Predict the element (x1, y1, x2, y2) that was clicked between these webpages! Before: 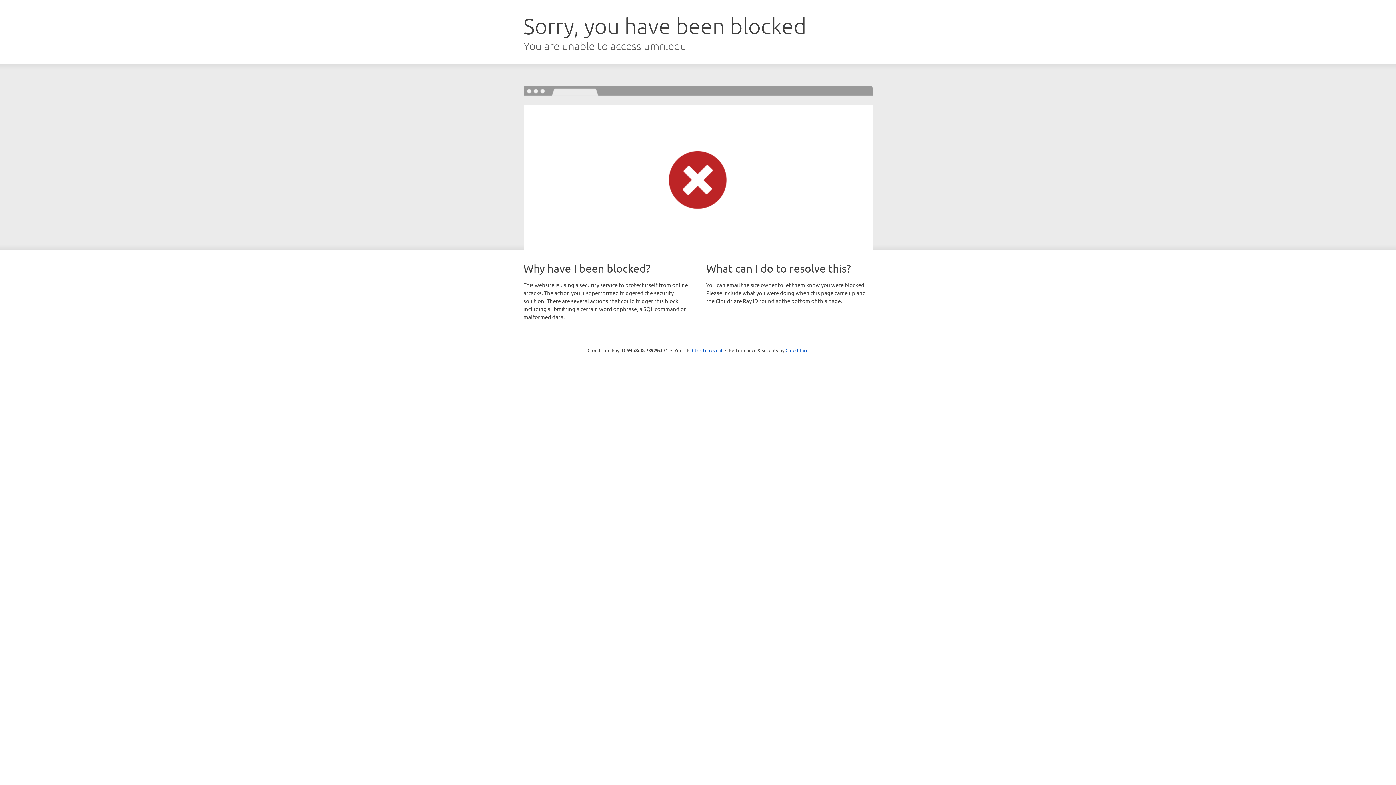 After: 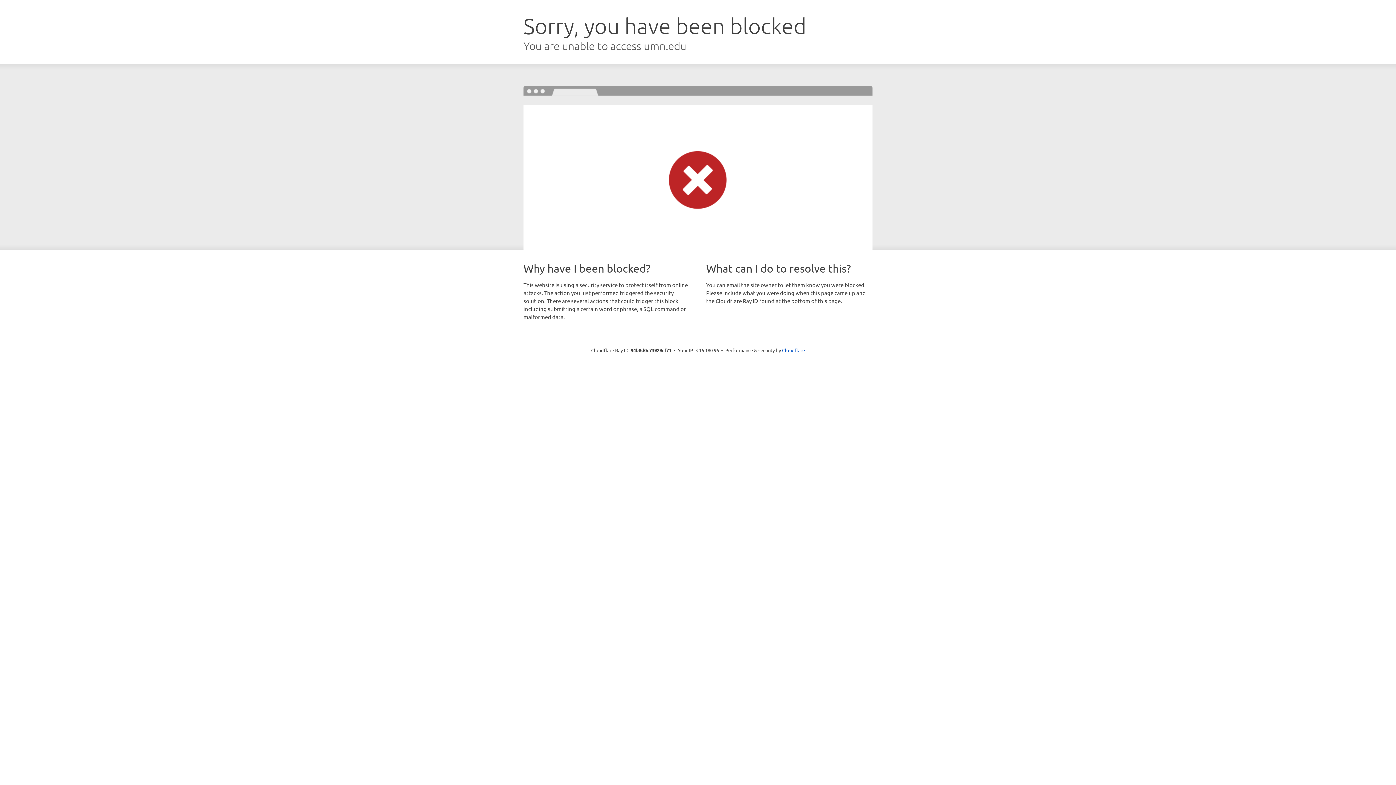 Action: bbox: (692, 346, 722, 353) label: Click to reveal